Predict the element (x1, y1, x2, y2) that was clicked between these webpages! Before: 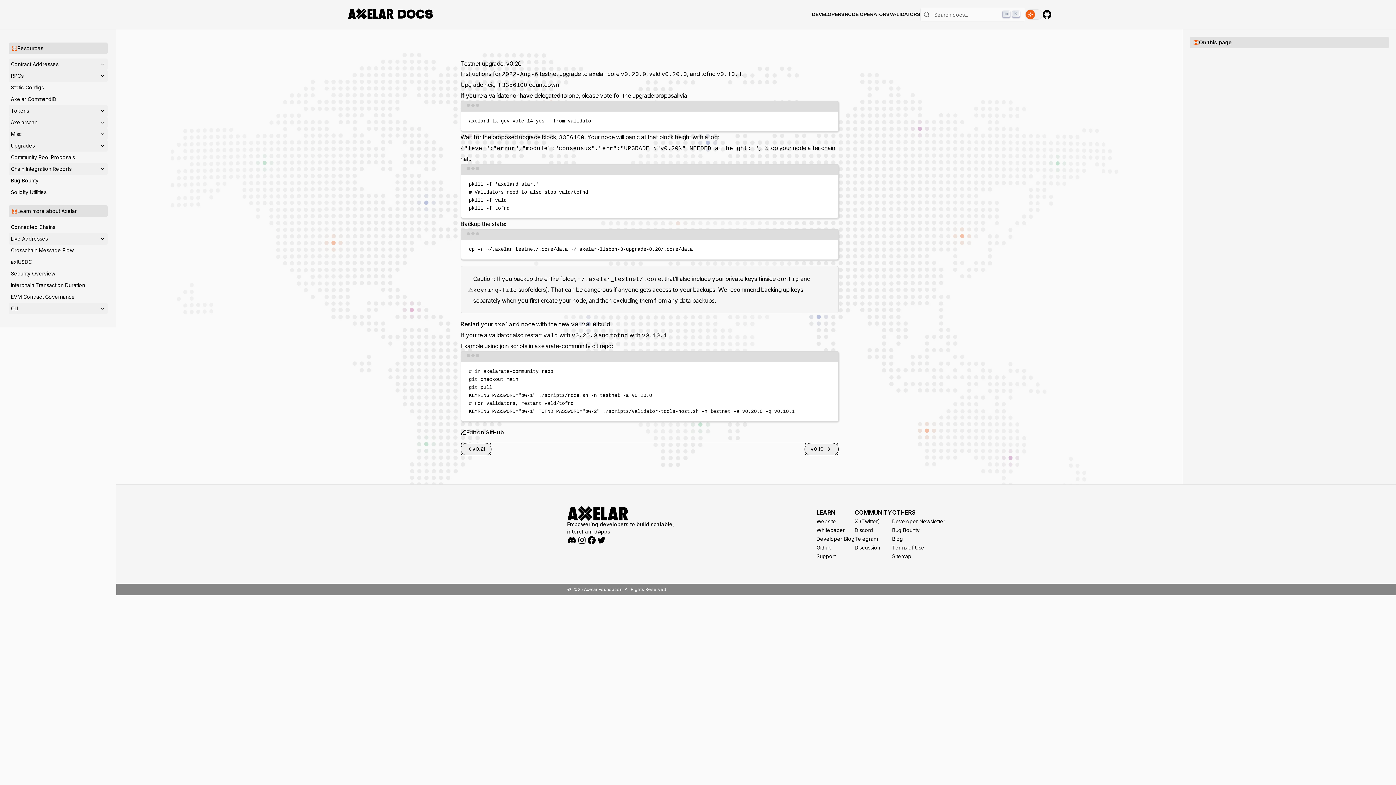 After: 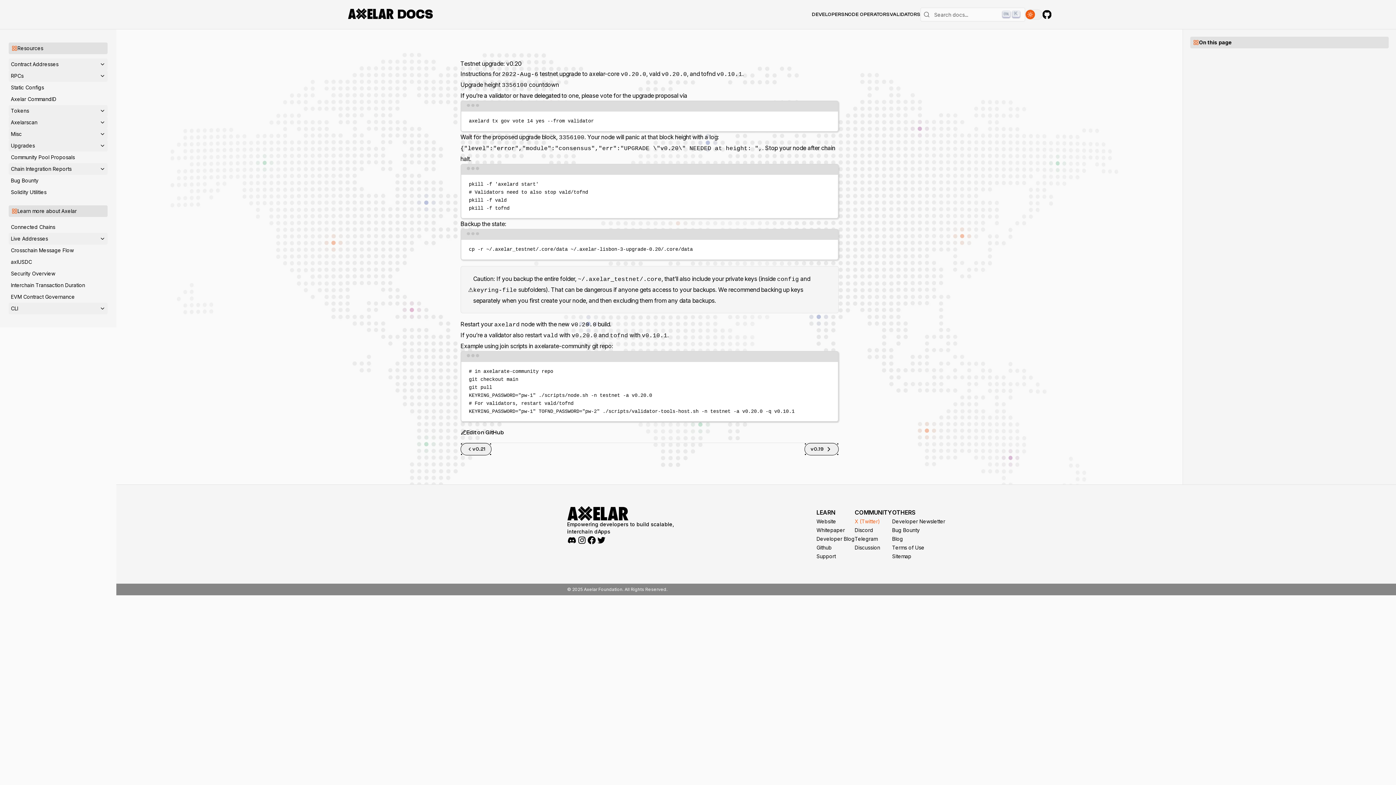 Action: bbox: (854, 518, 880, 524) label: X (Twitter)